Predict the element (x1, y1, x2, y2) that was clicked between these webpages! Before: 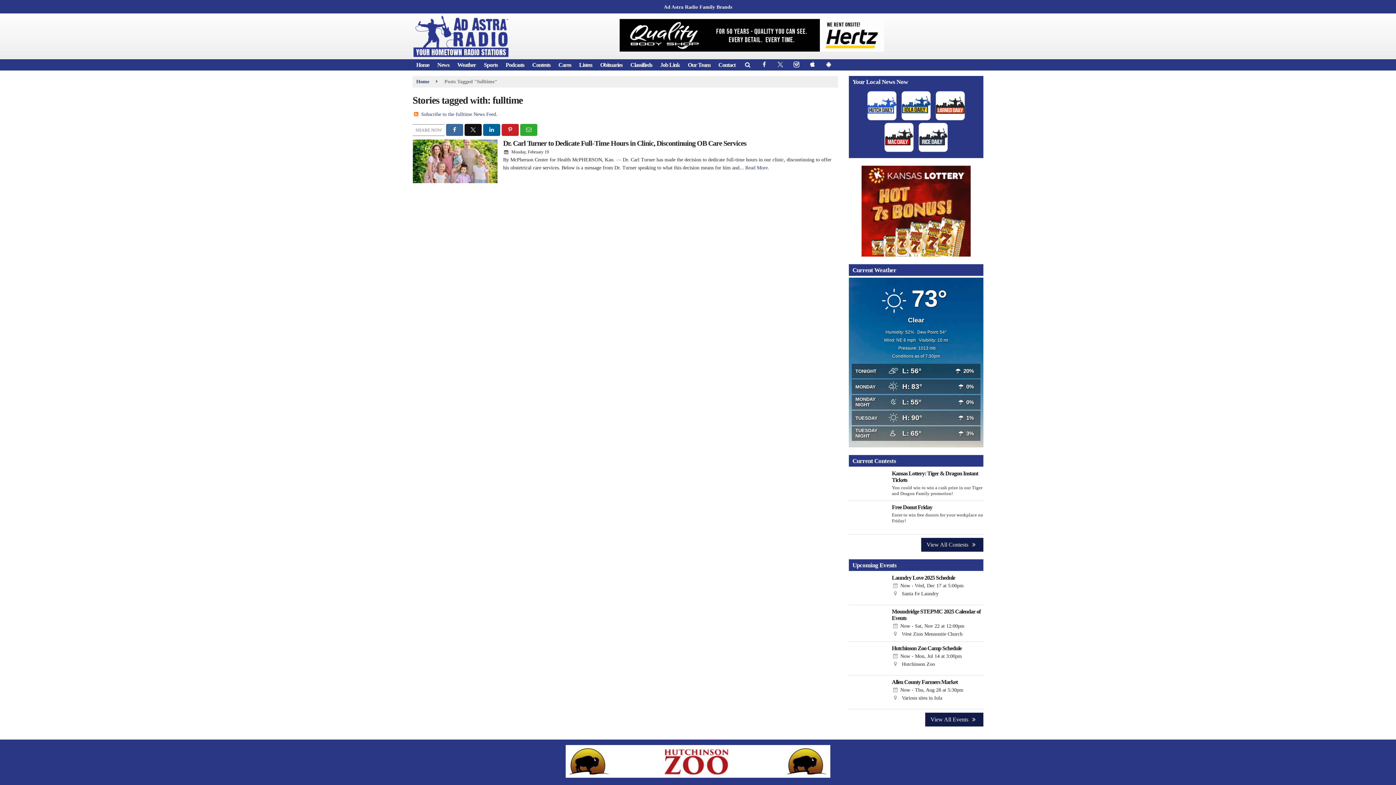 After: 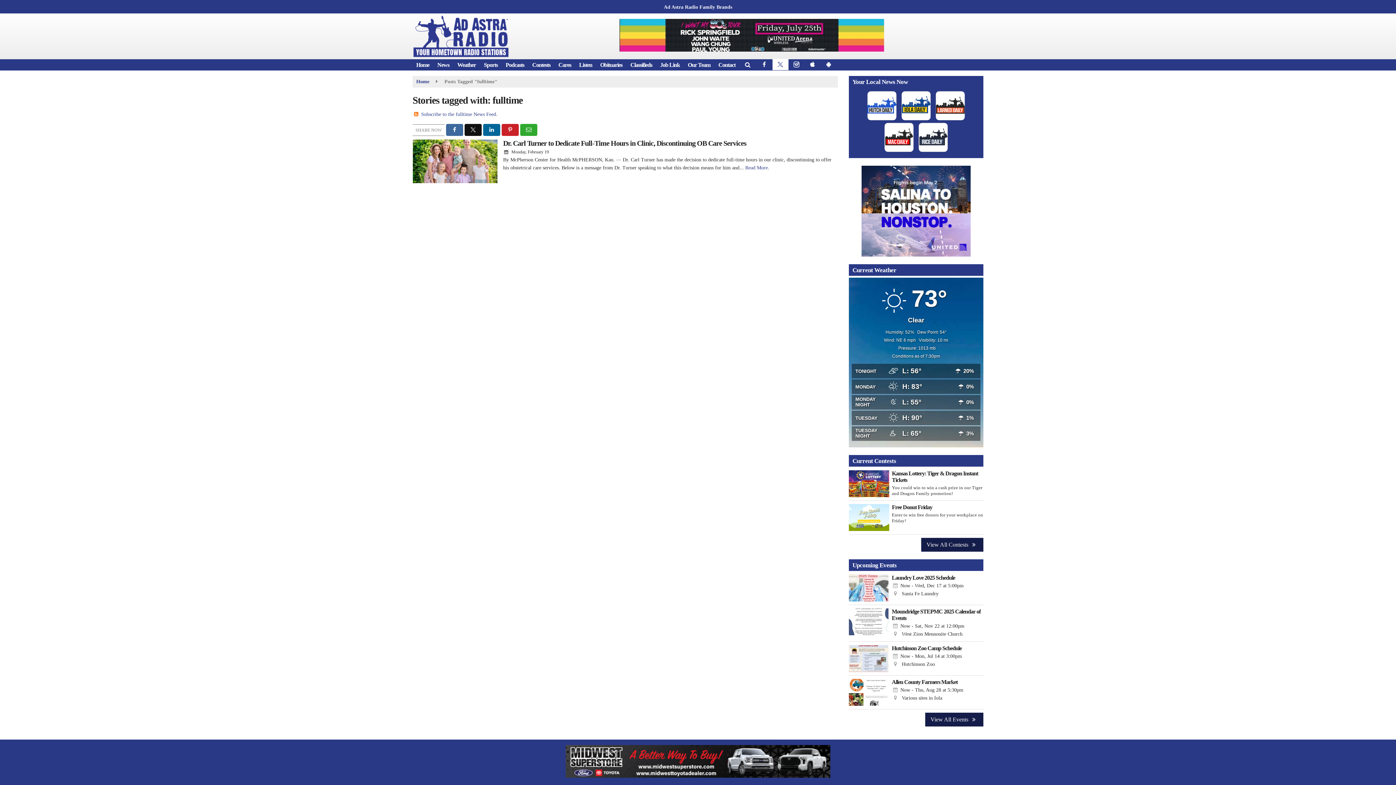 Action: label: Follow us on X bbox: (772, 58, 788, 70)